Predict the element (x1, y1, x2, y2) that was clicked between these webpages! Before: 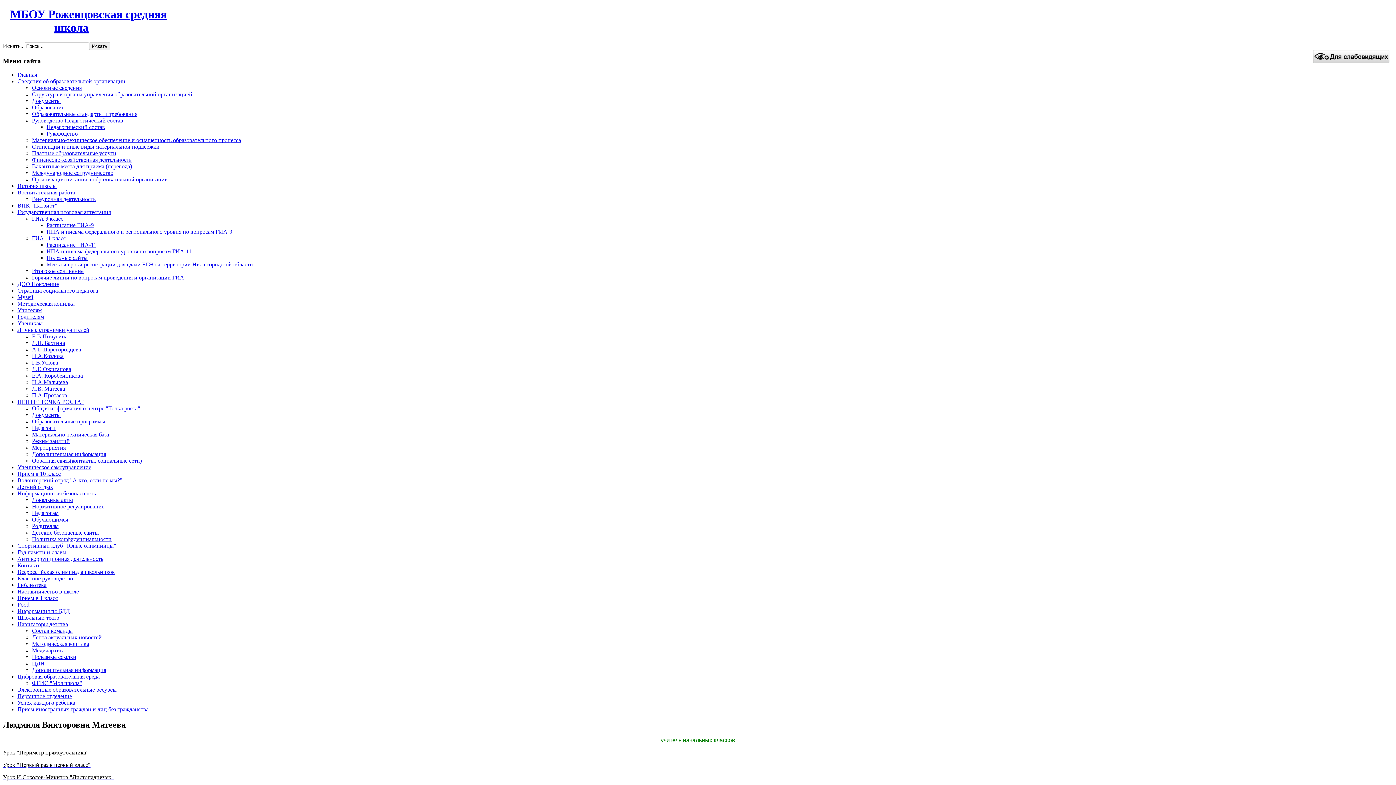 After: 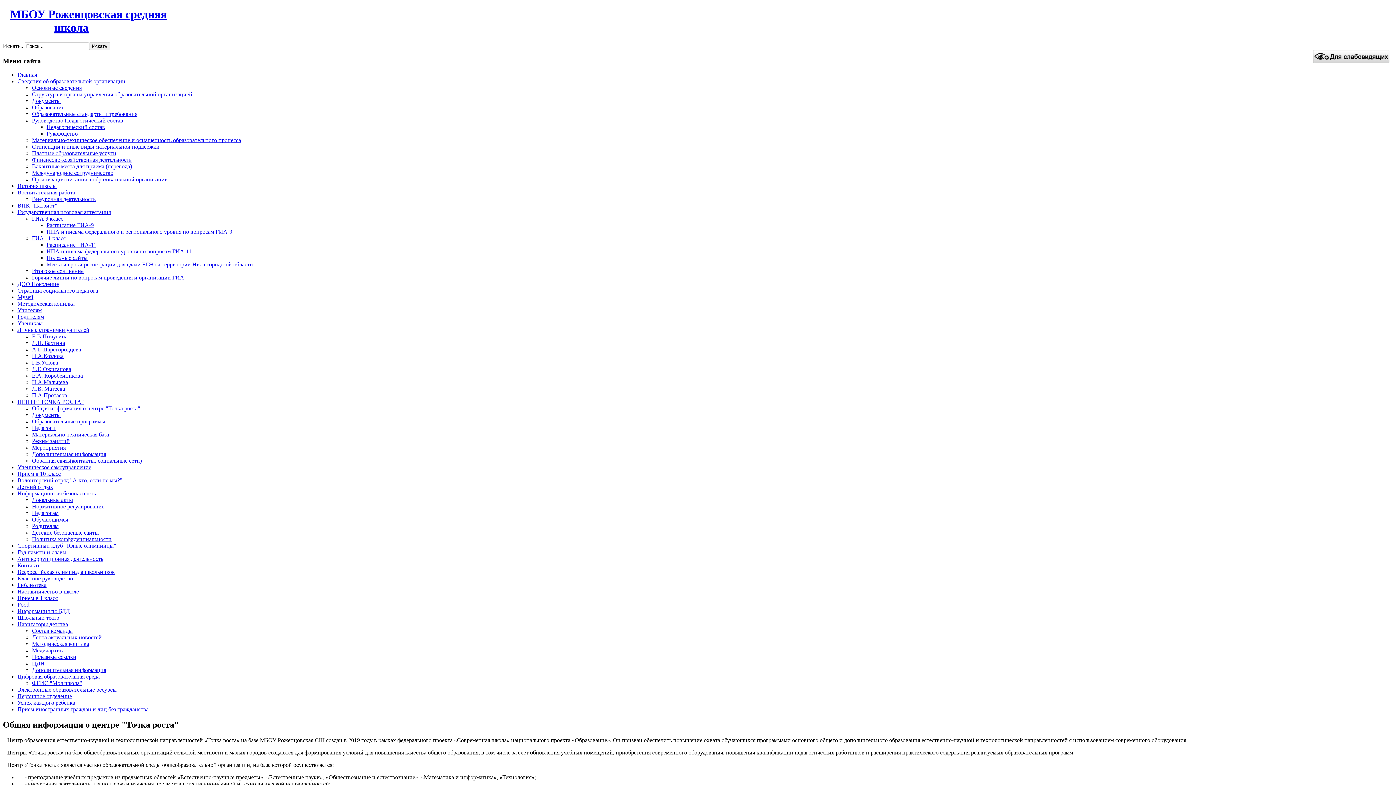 Action: label: Общая информация о центре "Точка роста" bbox: (32, 405, 140, 411)